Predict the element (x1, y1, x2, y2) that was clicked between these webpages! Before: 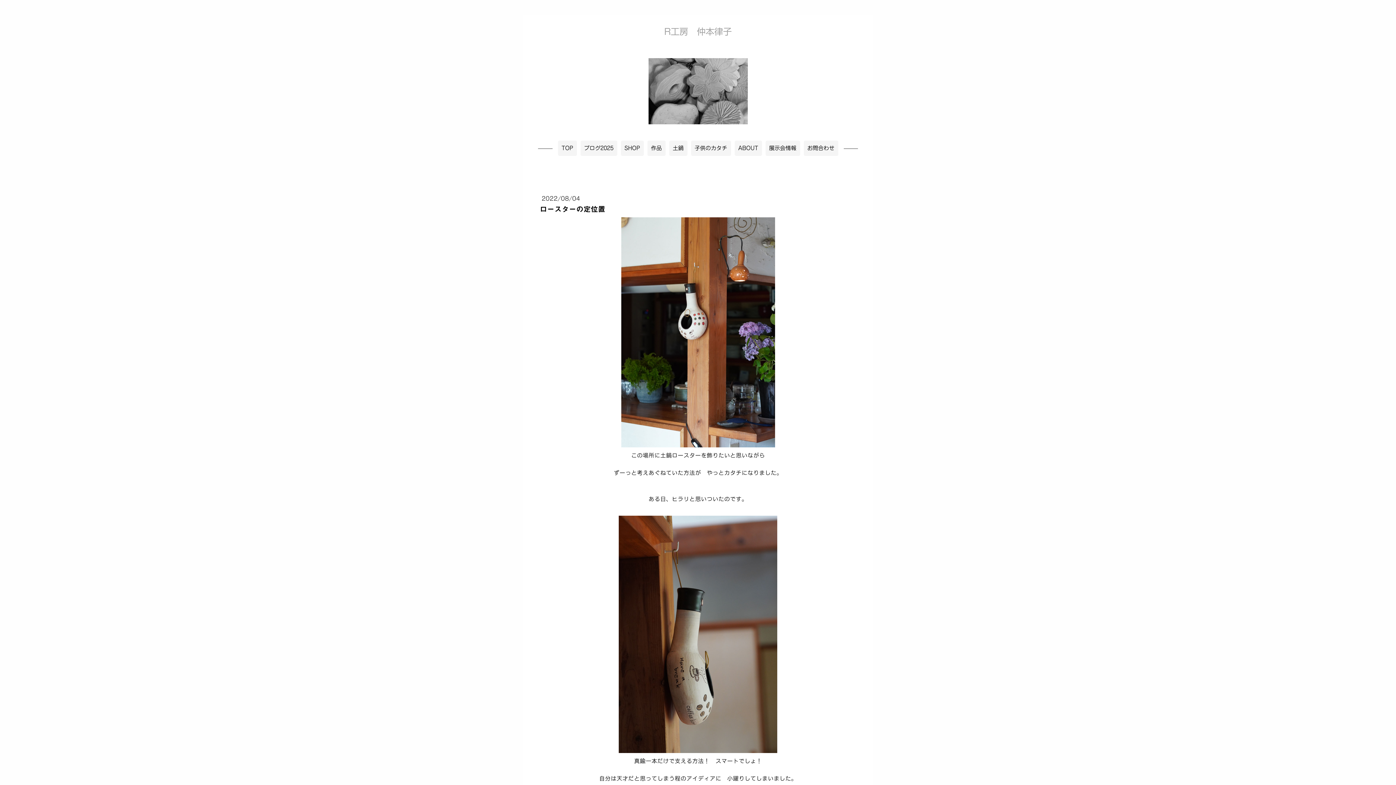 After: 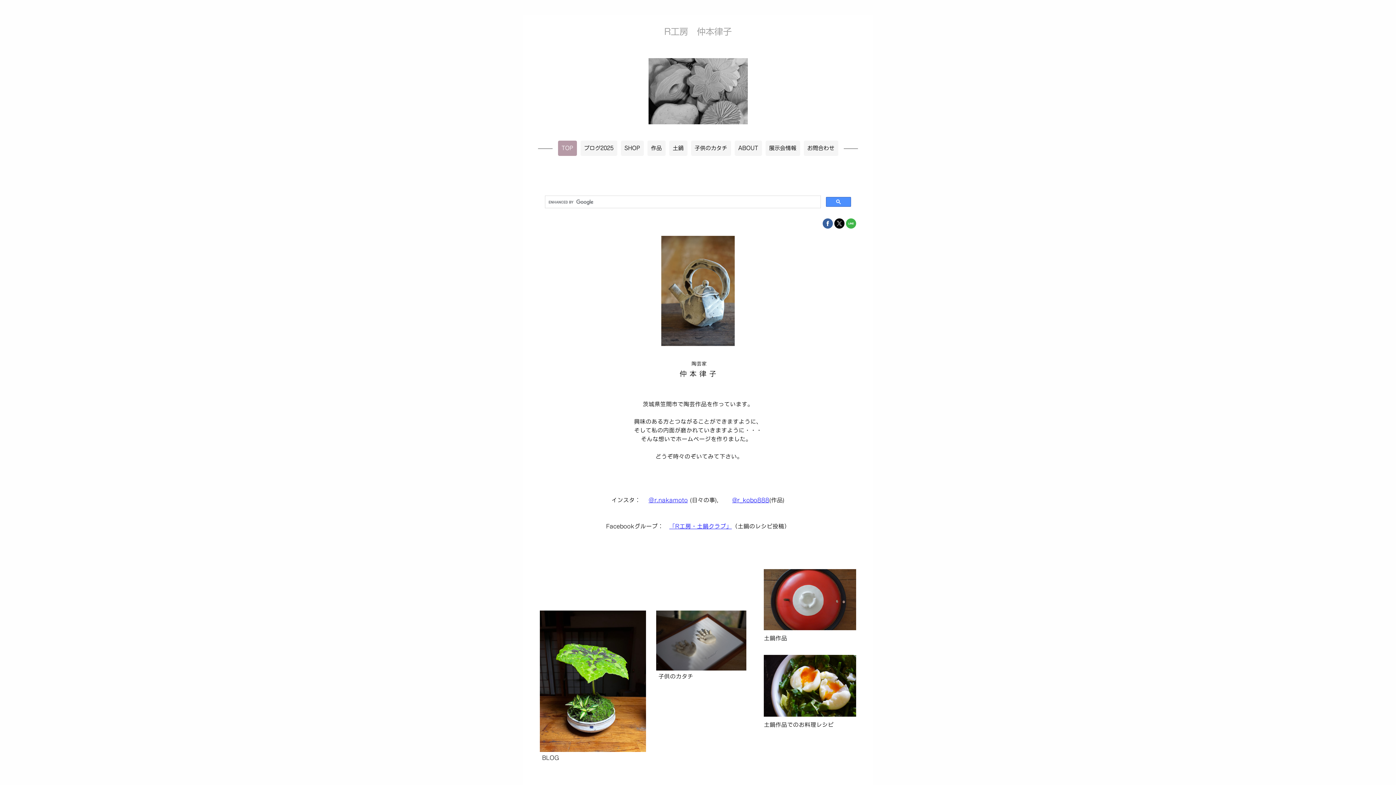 Action: bbox: (558, 140, 576, 155) label: TOP